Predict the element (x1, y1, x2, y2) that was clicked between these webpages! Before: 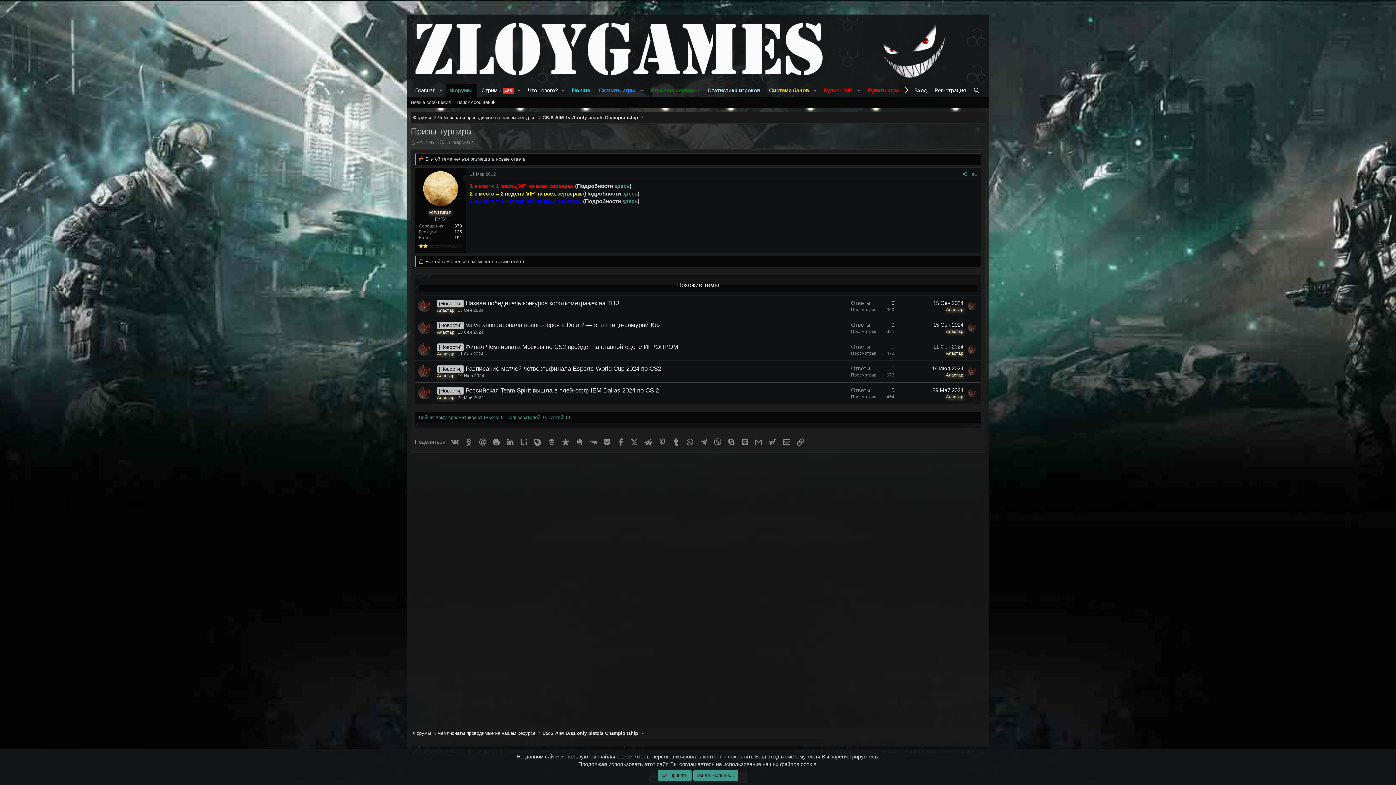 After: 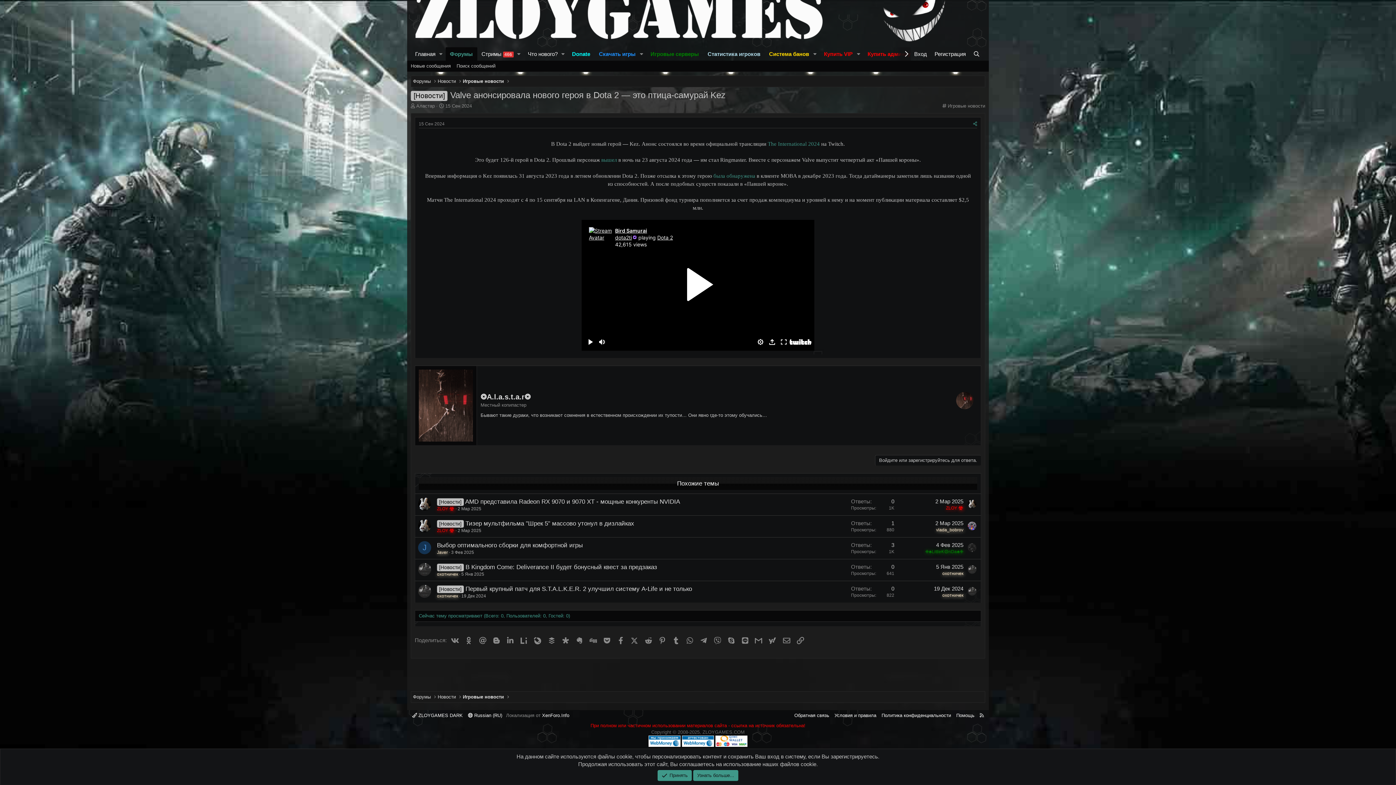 Action: label: 15 Сен 2024 bbox: (933, 321, 963, 327)